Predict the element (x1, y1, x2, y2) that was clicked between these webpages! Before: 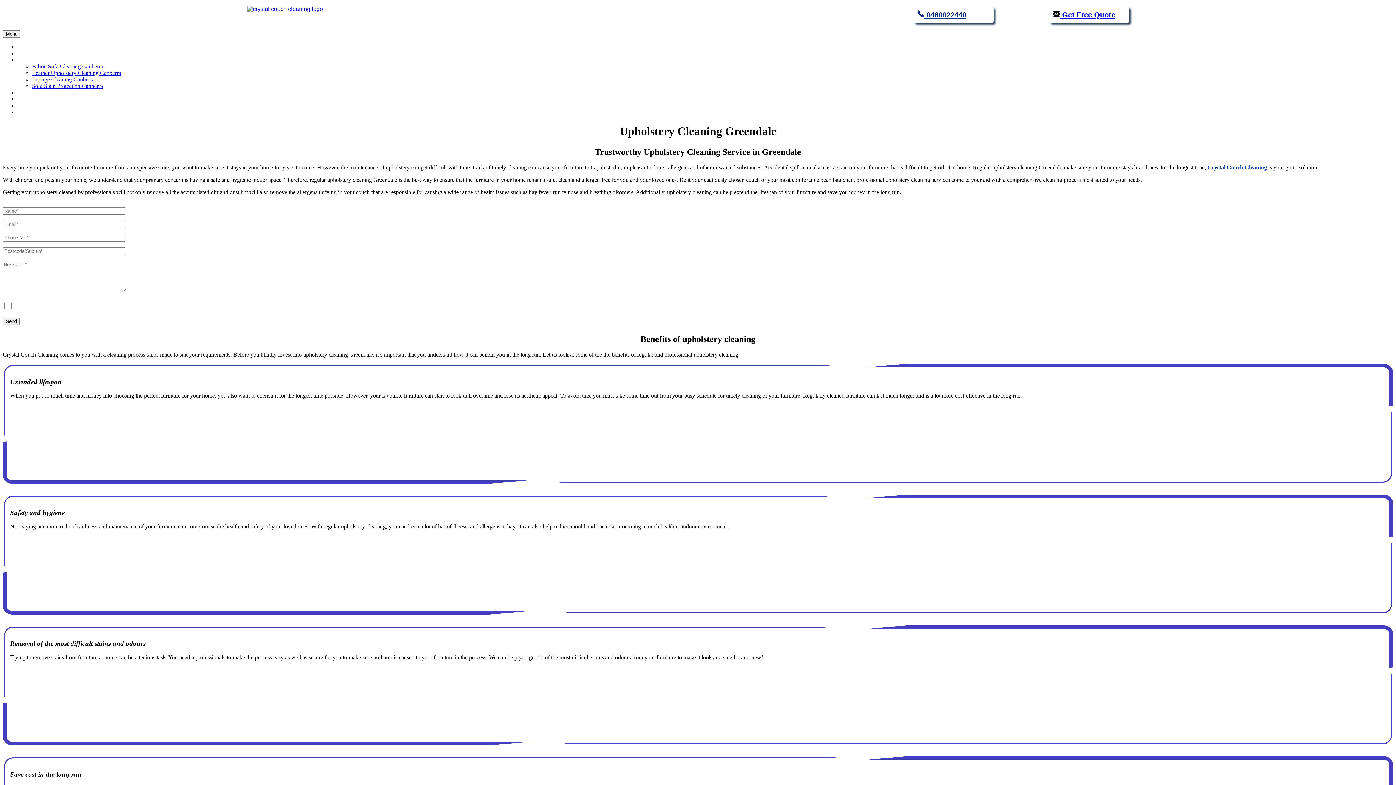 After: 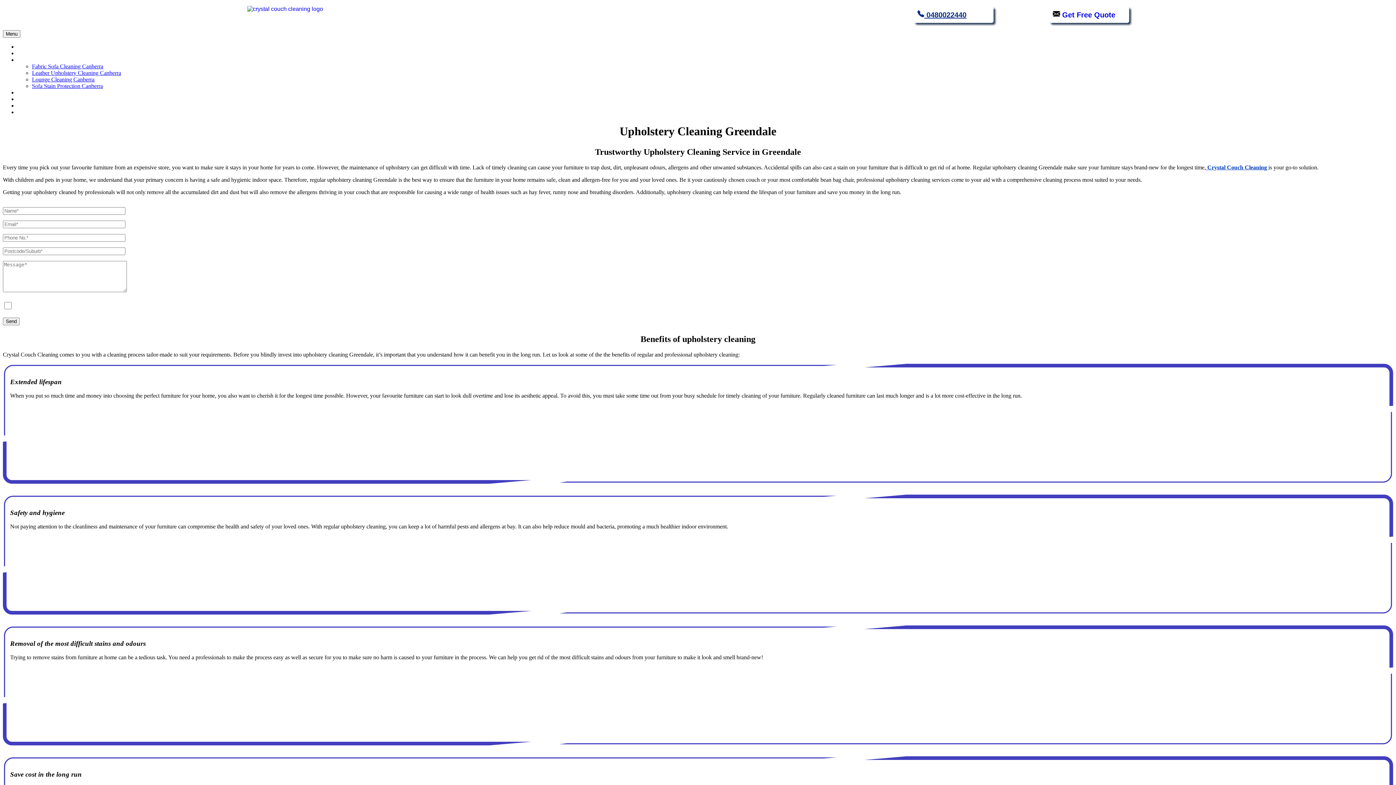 Action: label:  Get Free Quote bbox: (1060, 10, 1115, 18)